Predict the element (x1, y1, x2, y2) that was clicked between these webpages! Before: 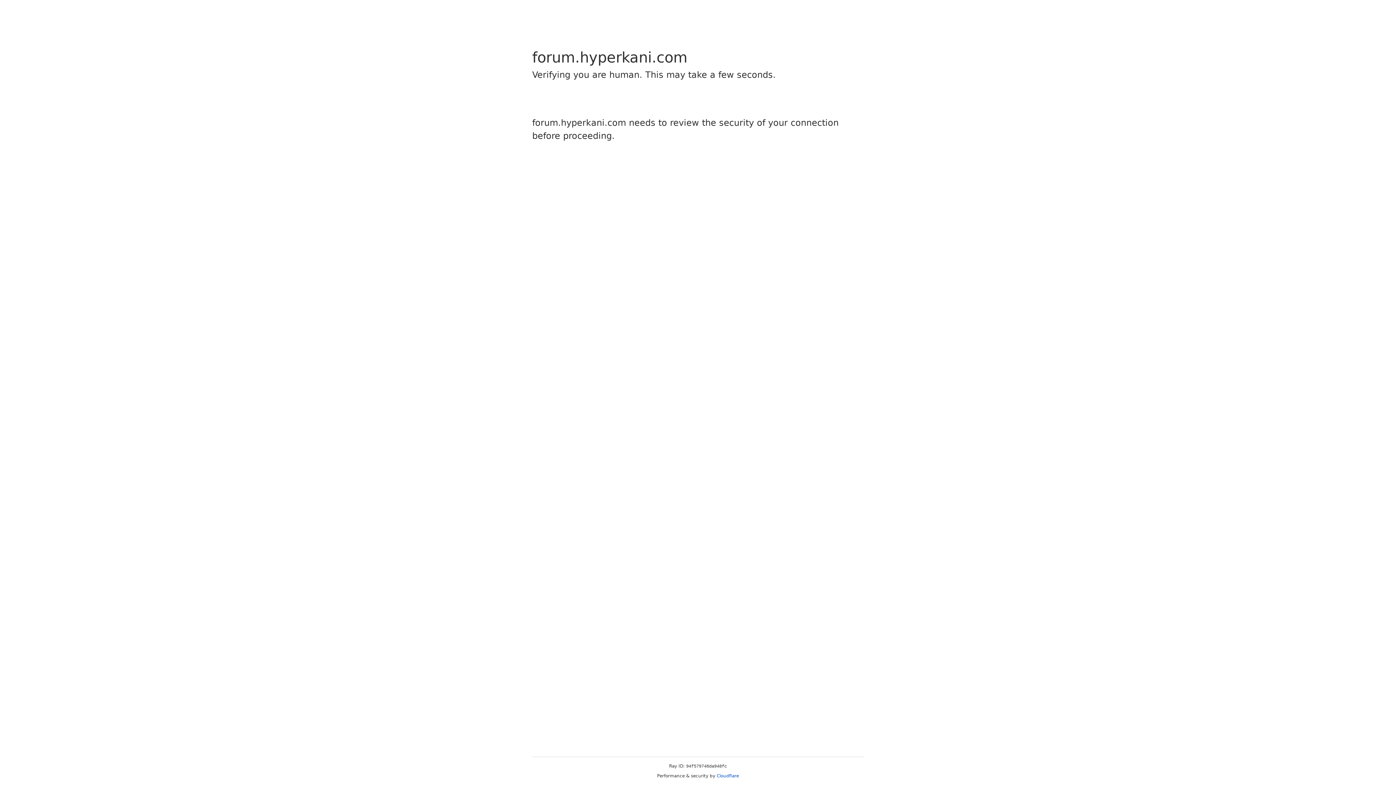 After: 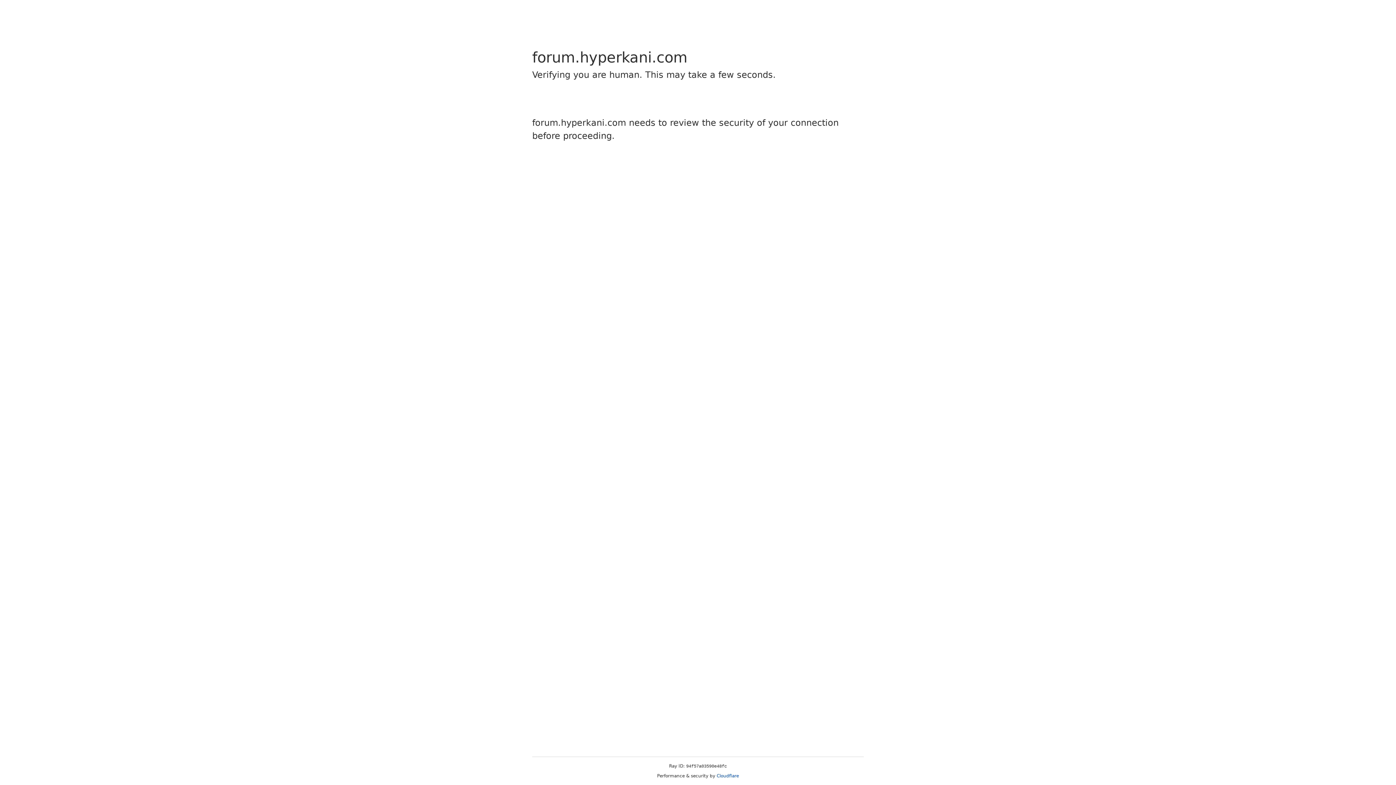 Action: bbox: (716, 773, 739, 778) label: Cloudflare